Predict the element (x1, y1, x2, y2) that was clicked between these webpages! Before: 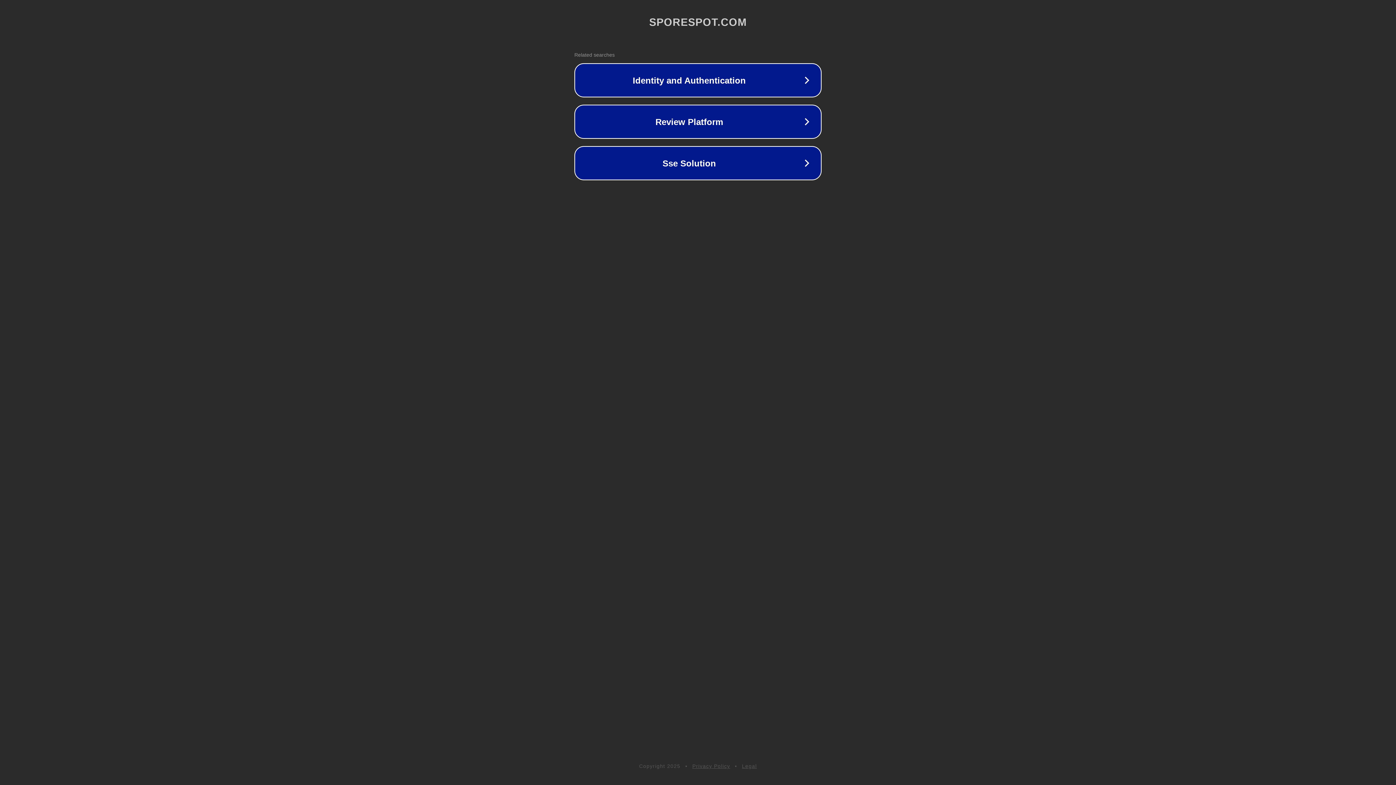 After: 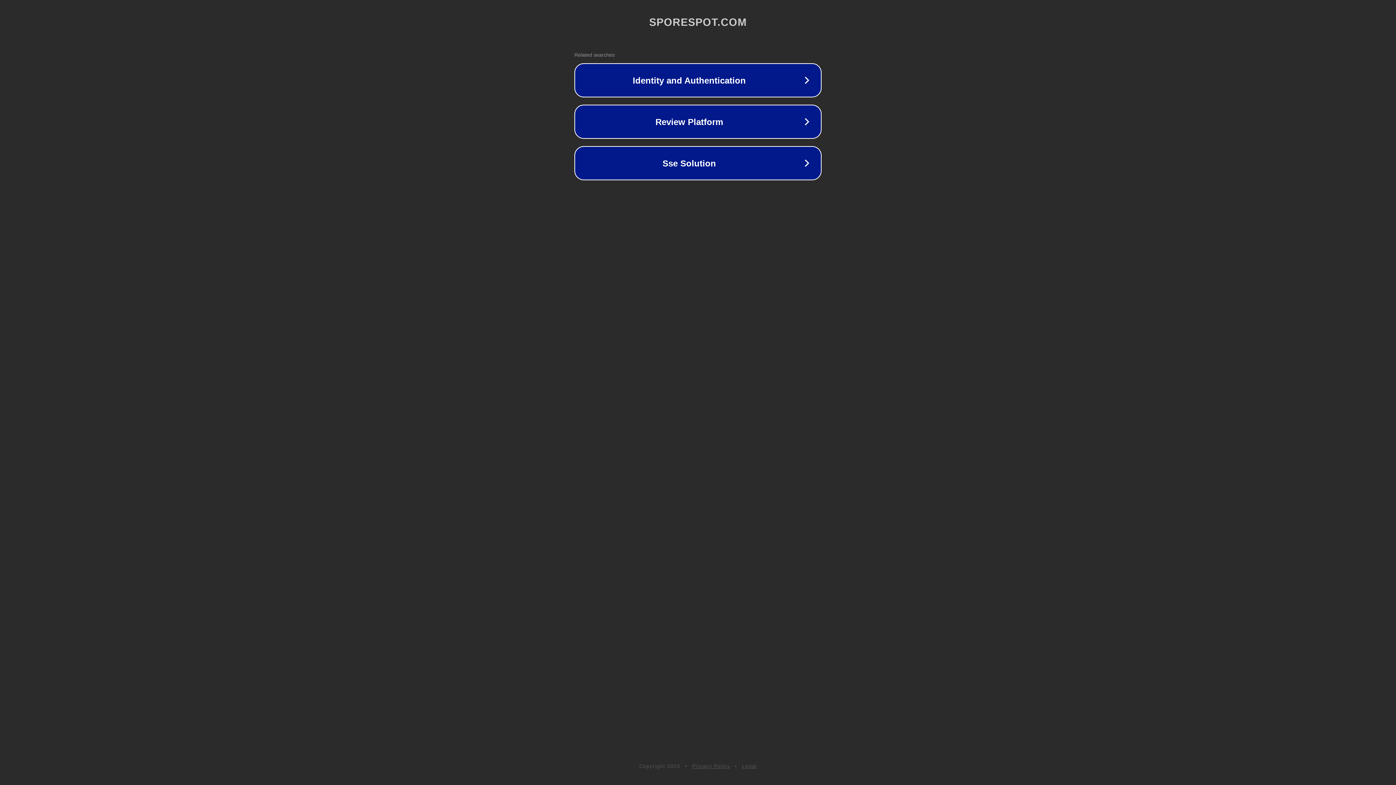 Action: bbox: (692, 763, 730, 769) label: Privacy Policy